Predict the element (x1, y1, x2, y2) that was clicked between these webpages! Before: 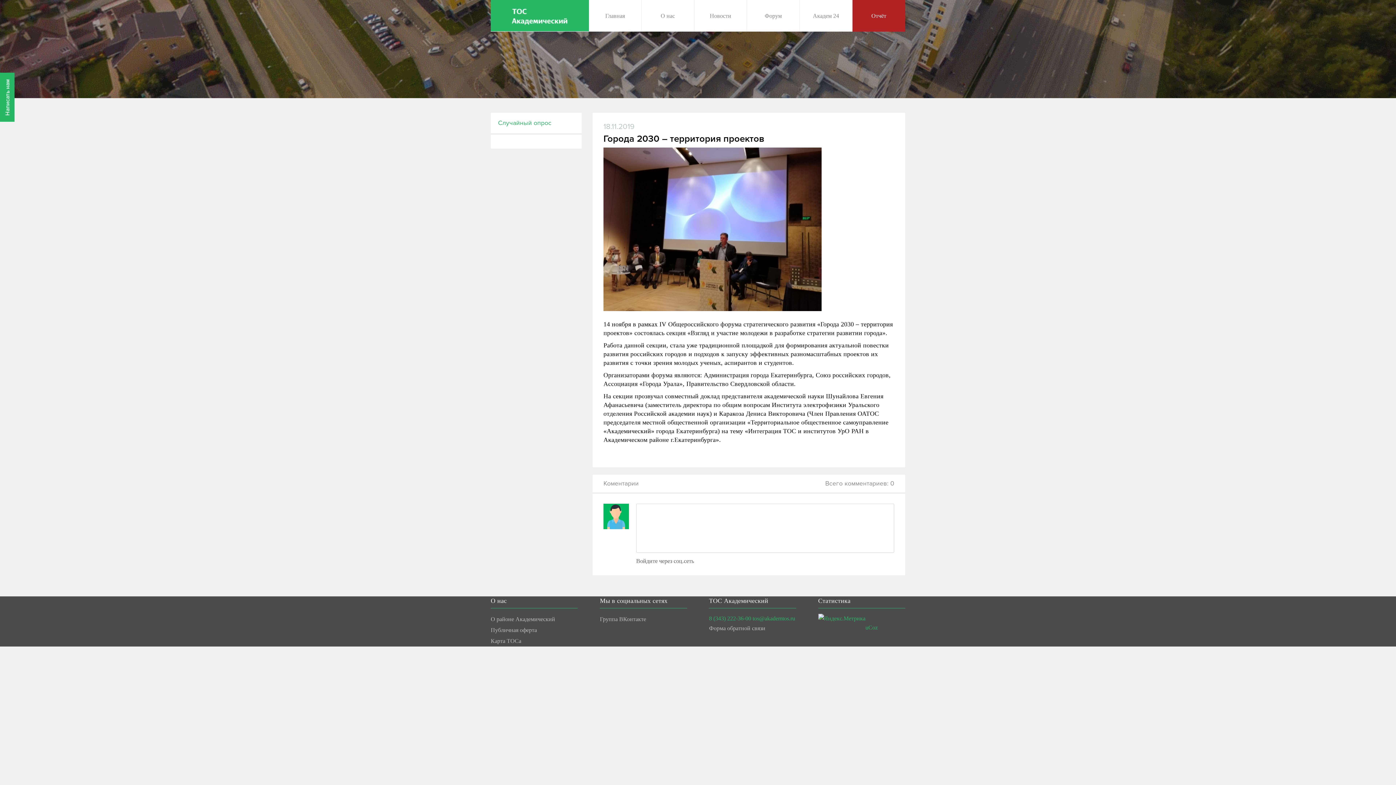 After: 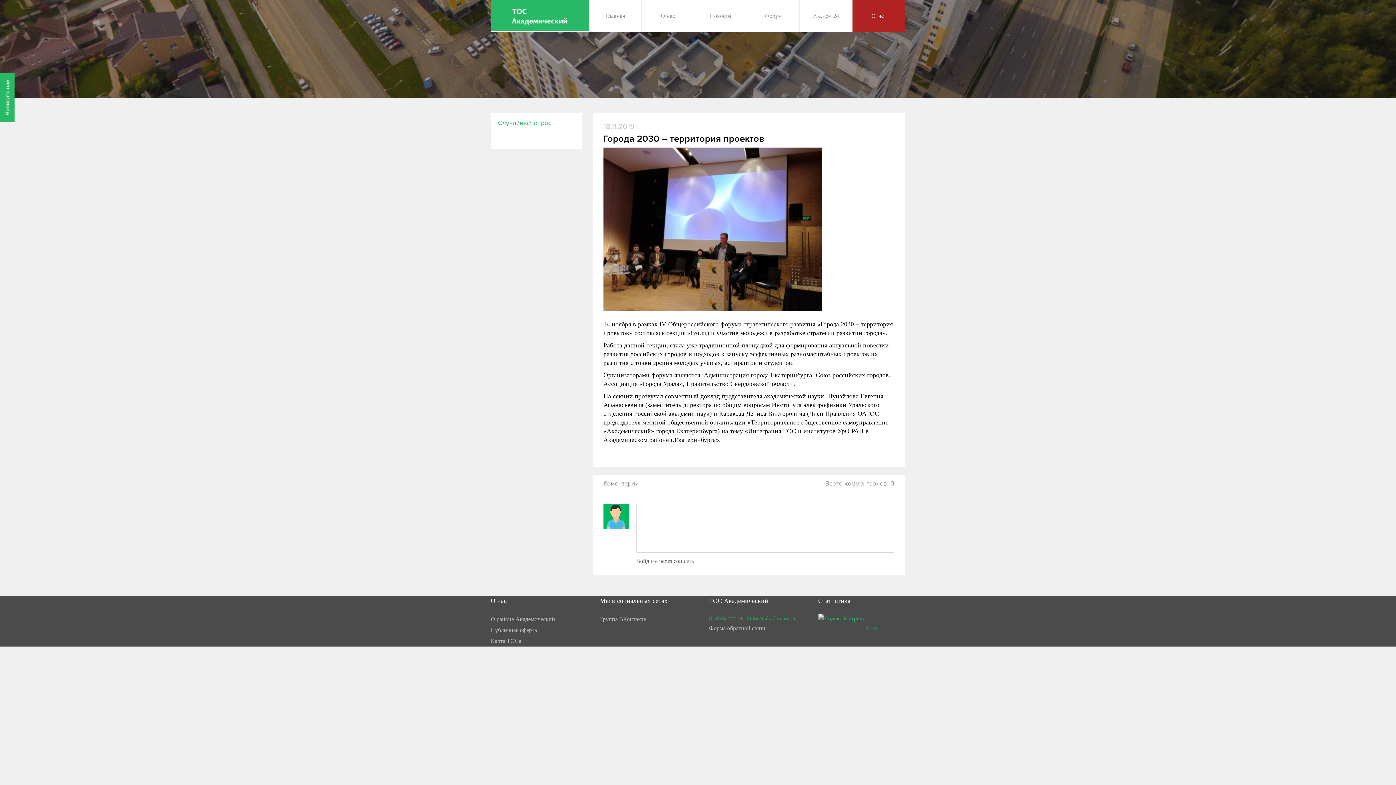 Action: bbox: (865, 624, 878, 630) label: uCoz